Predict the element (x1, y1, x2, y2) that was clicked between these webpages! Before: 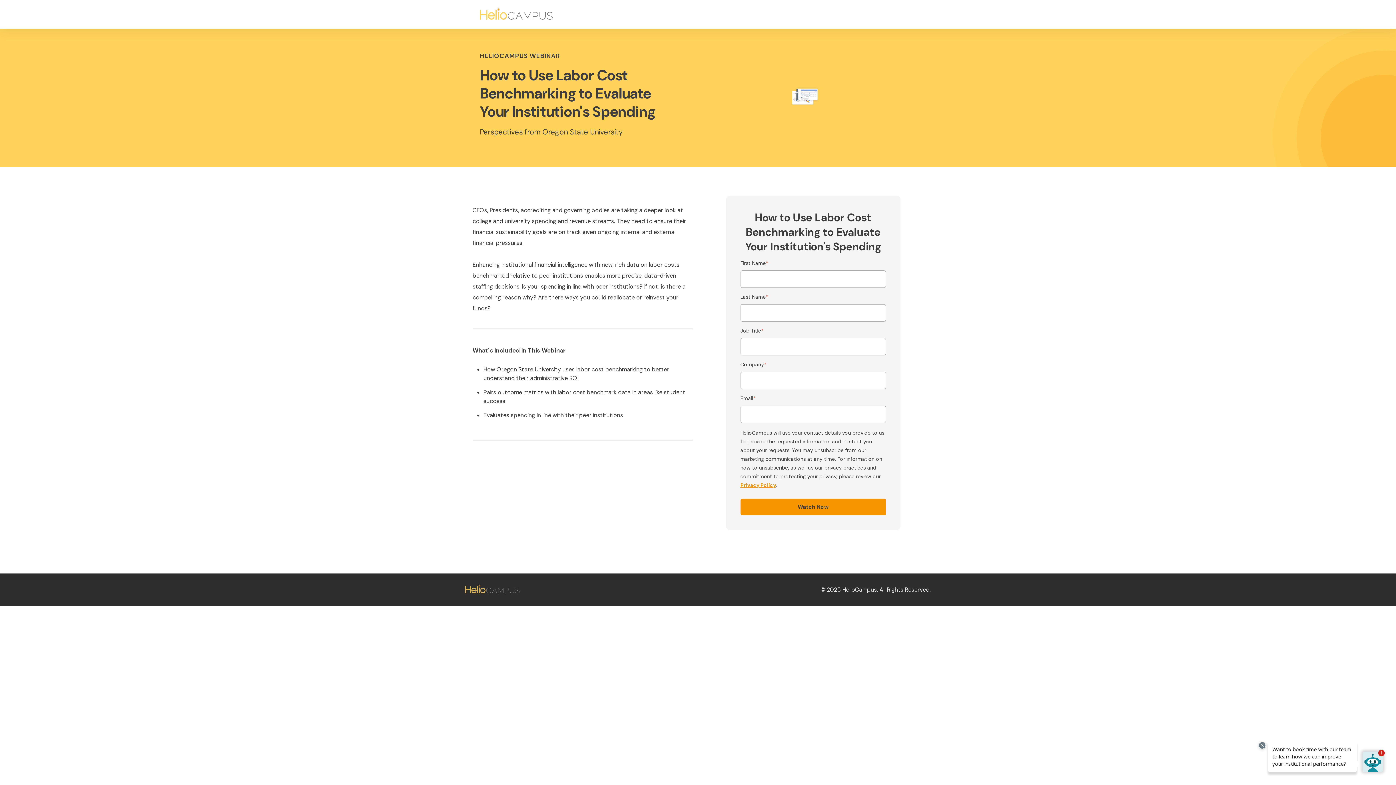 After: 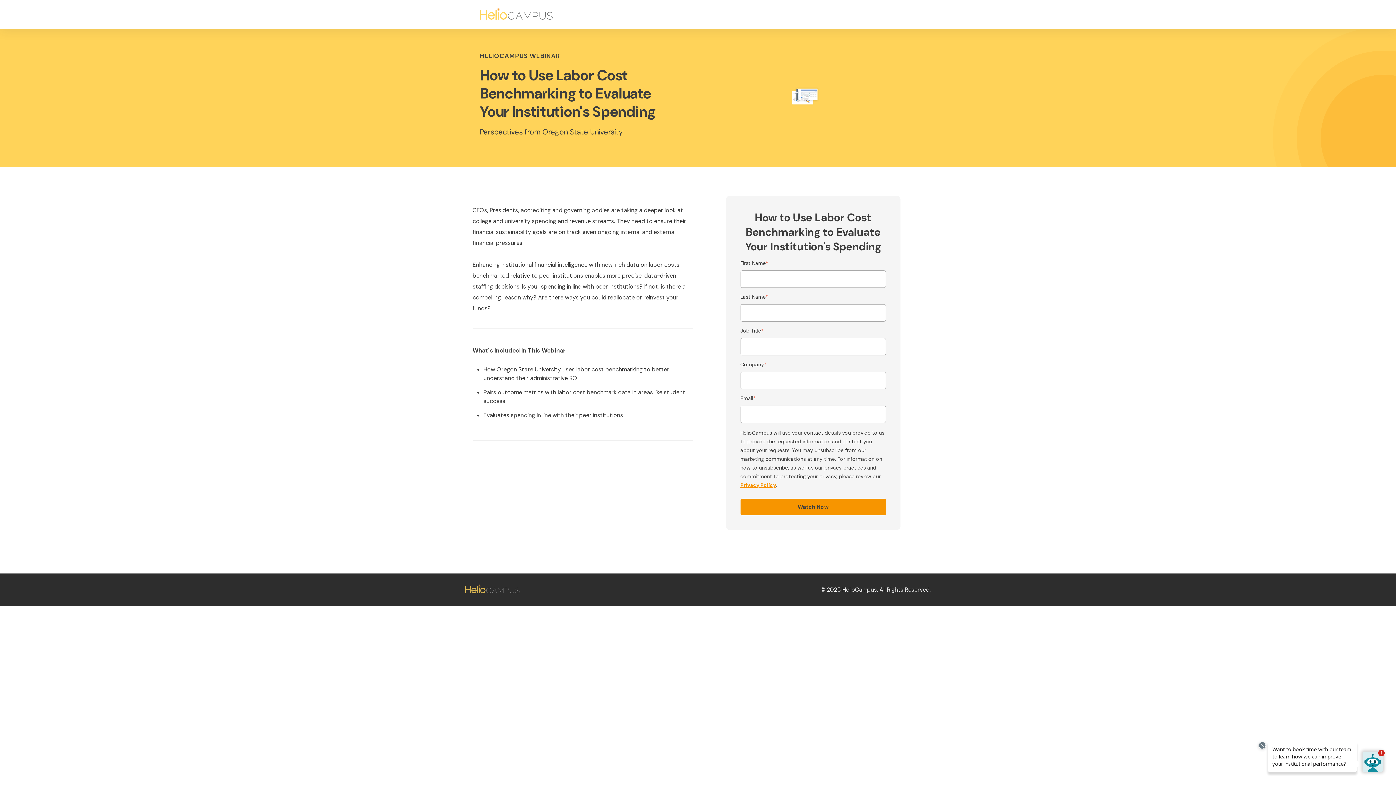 Action: bbox: (740, 482, 776, 488) label: Privacy Policy